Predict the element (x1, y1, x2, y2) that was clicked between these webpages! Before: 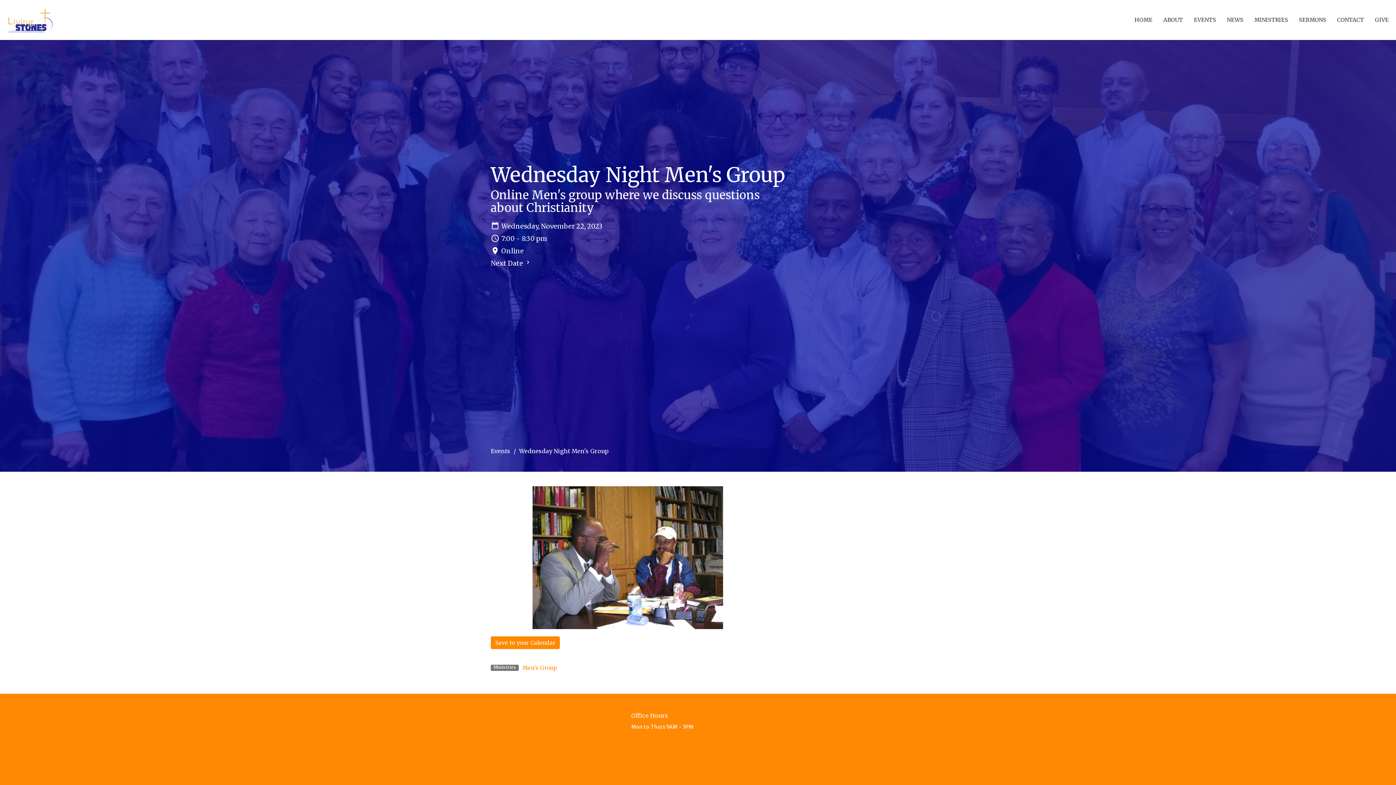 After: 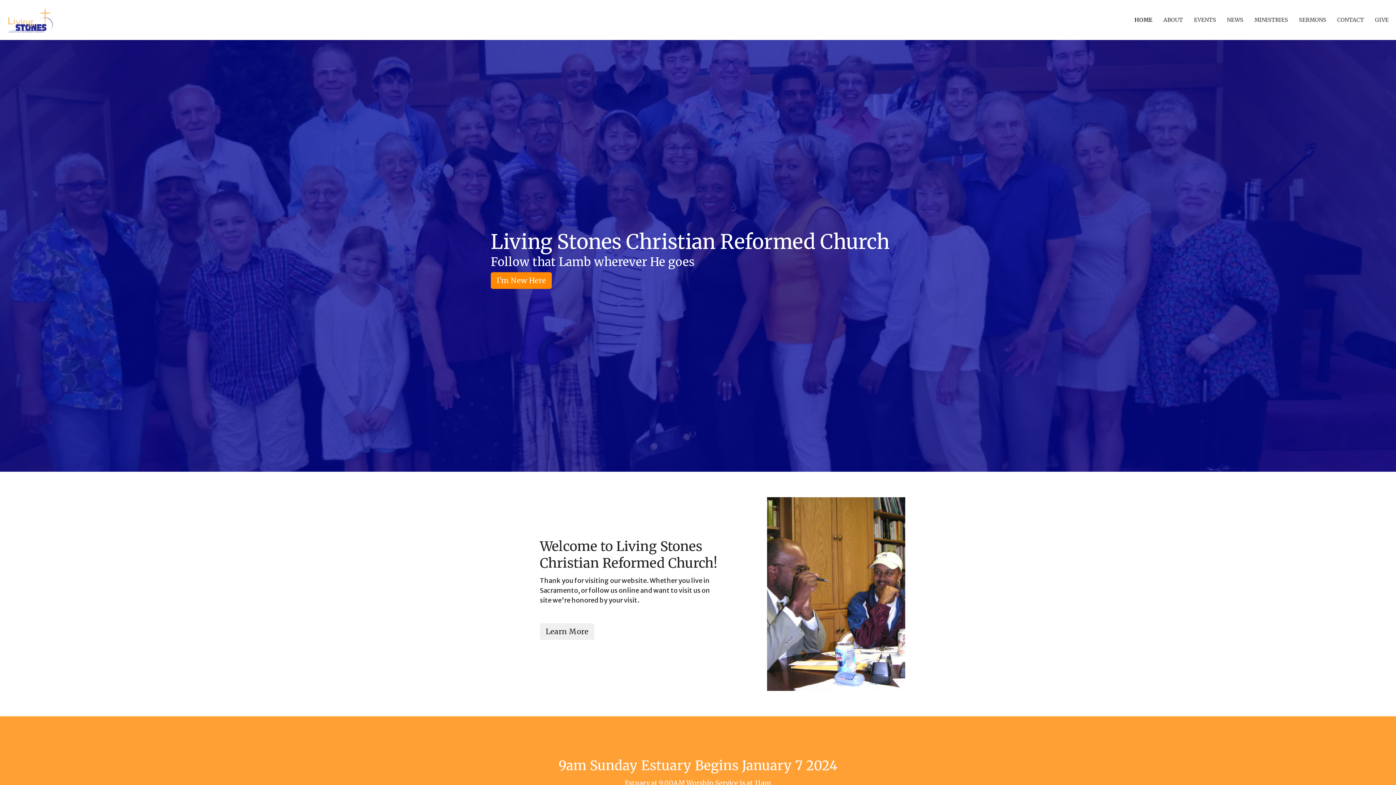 Action: bbox: (7, 7, 52, 32)